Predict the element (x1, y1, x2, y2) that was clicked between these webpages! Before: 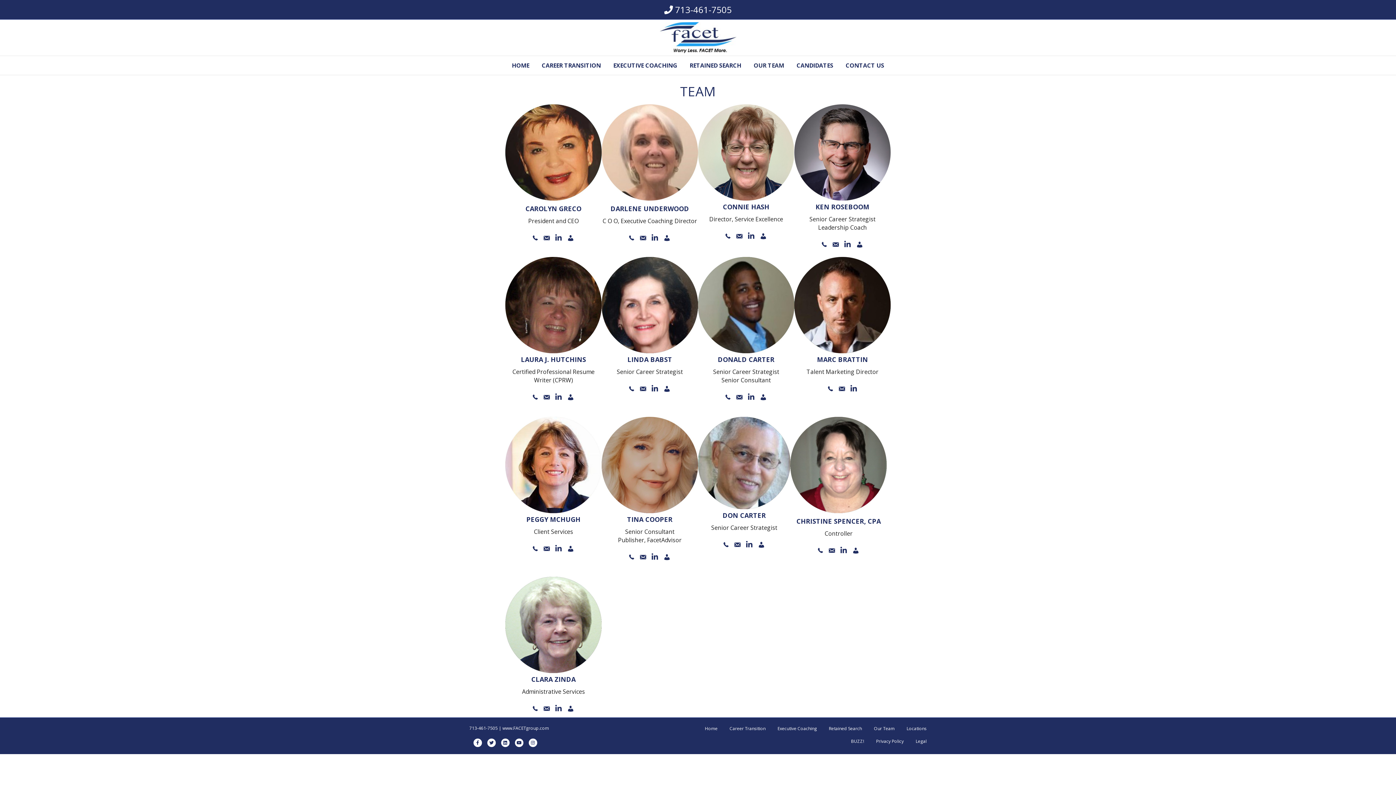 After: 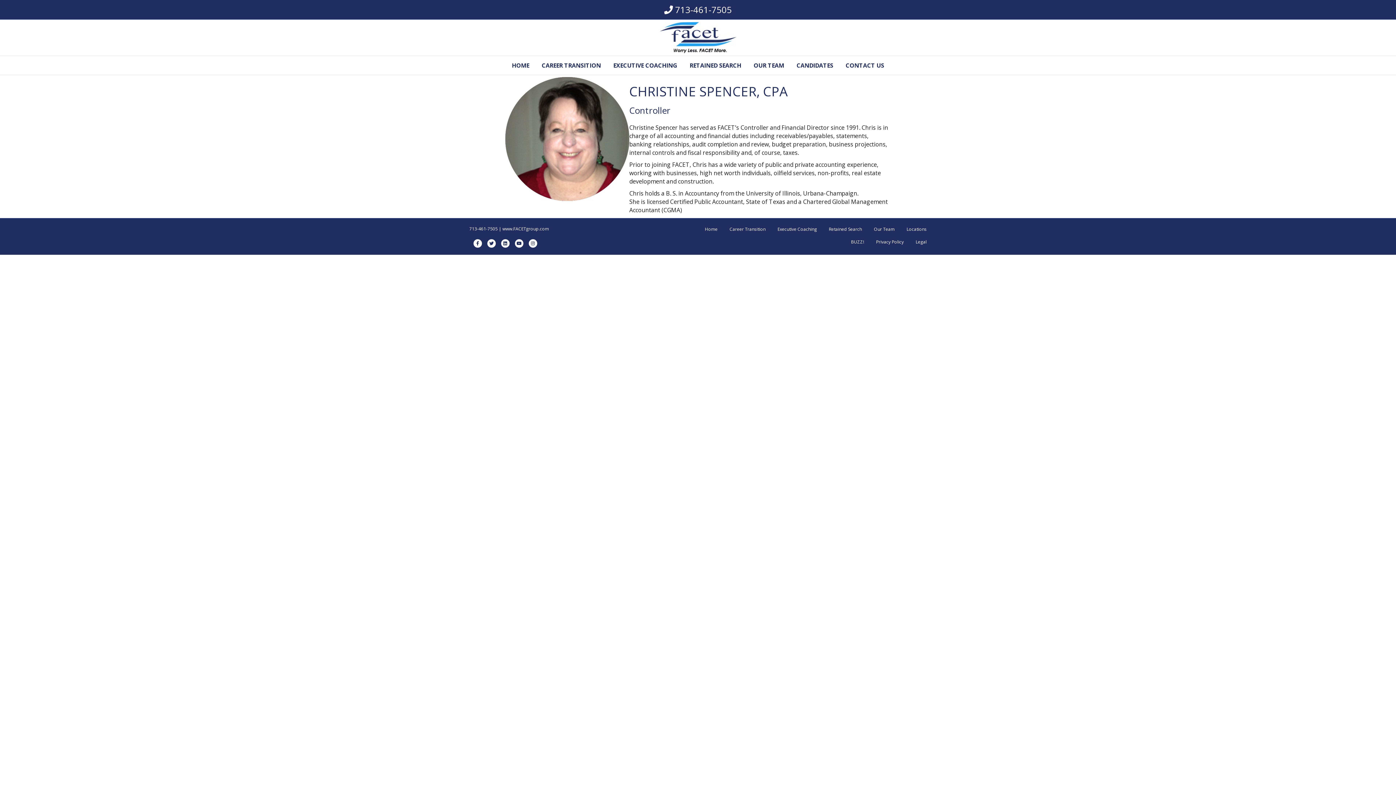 Action: bbox: (790, 417, 887, 513)